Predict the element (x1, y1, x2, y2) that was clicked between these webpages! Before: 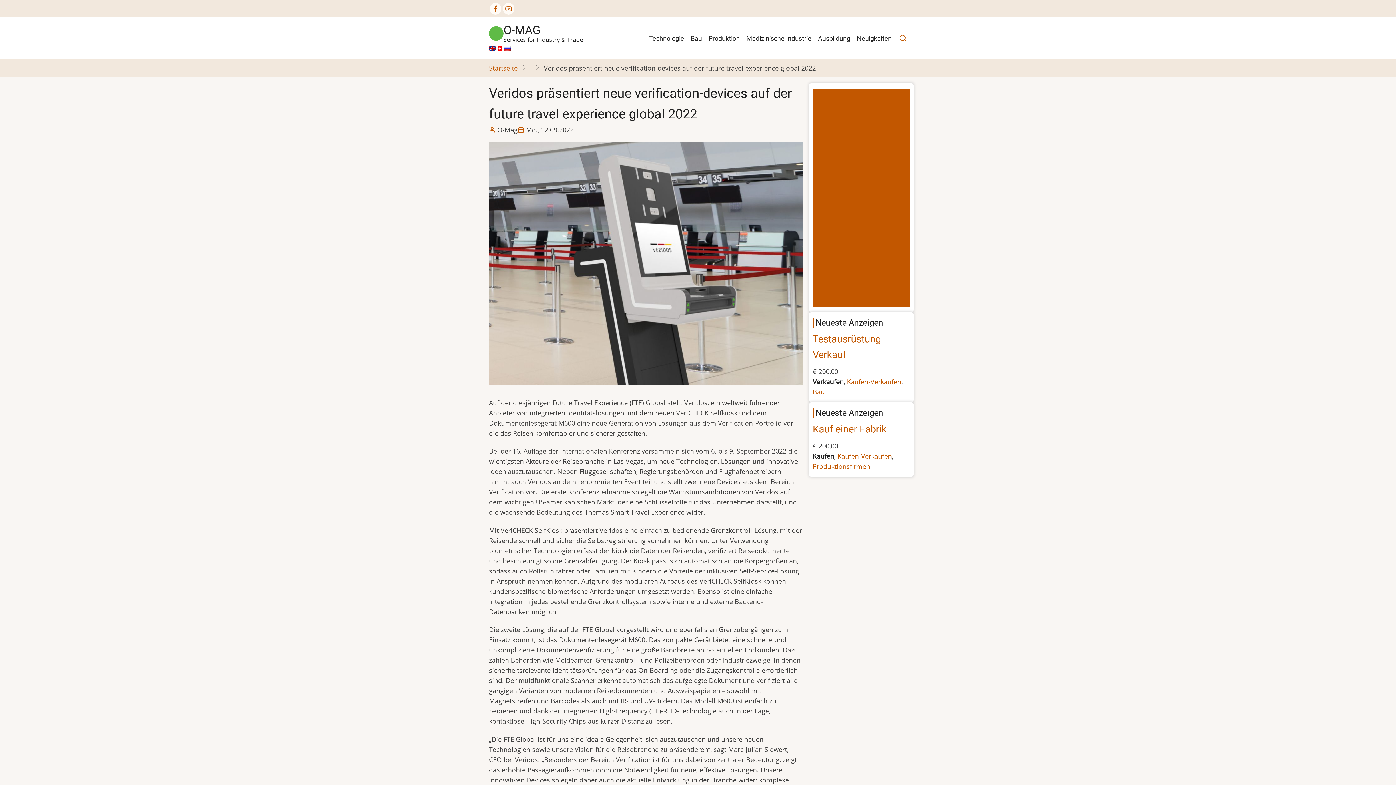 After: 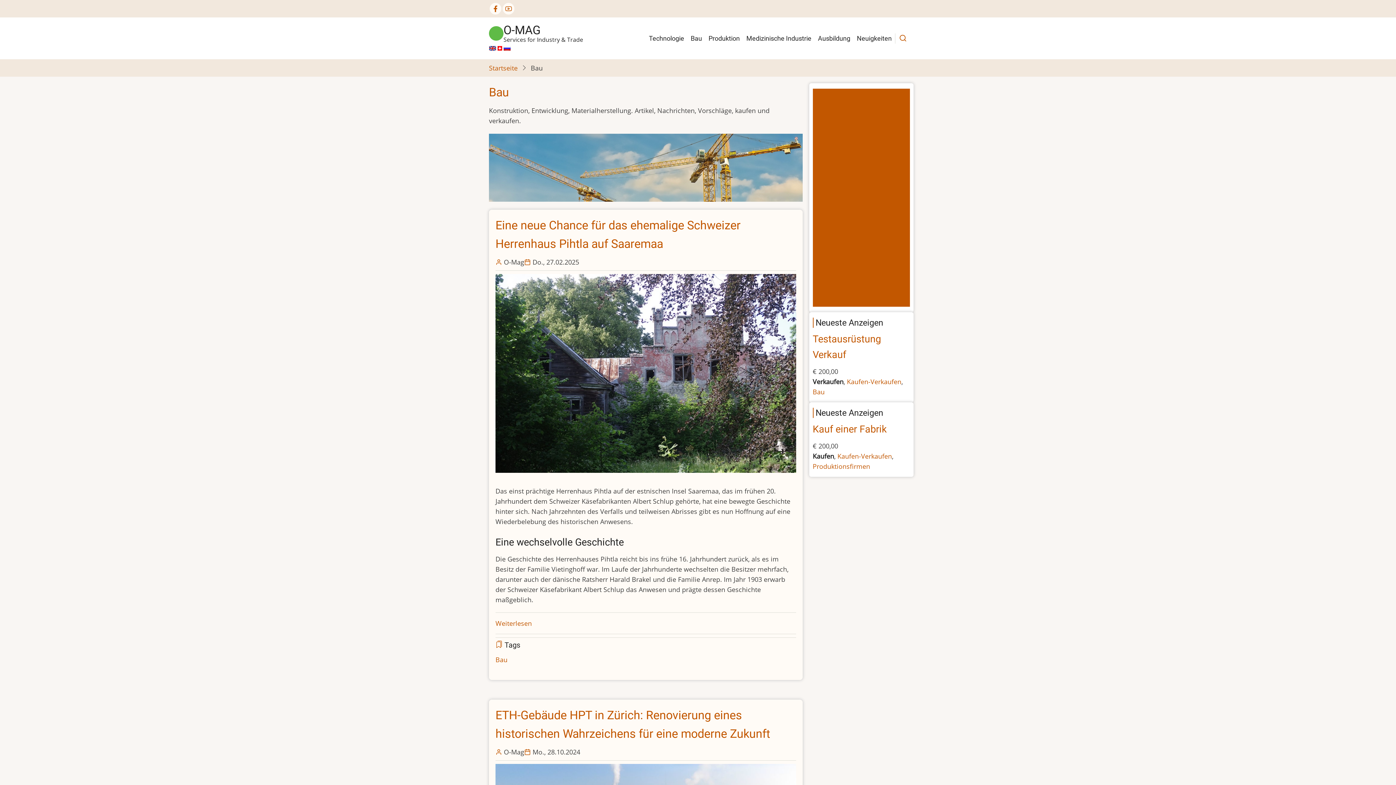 Action: bbox: (812, 387, 824, 396) label: Bau